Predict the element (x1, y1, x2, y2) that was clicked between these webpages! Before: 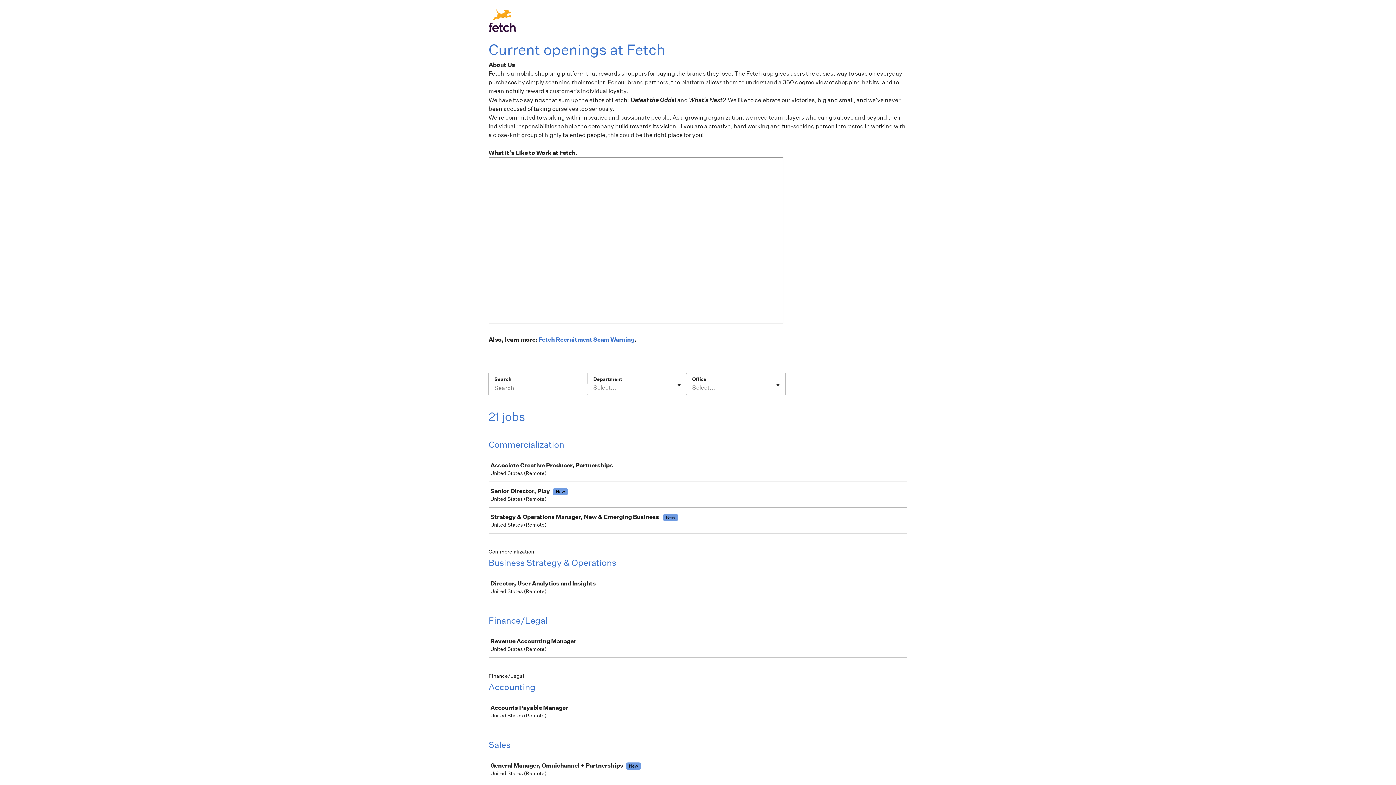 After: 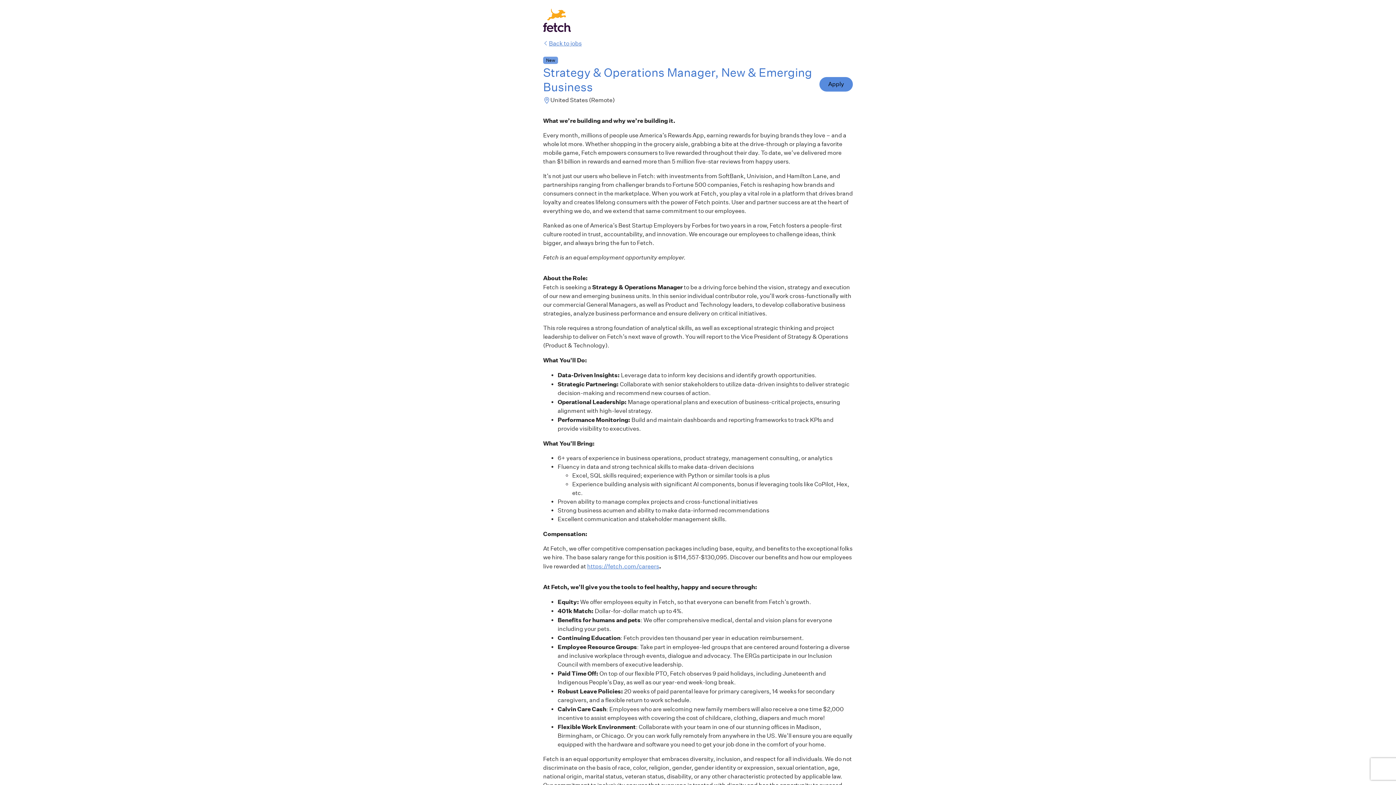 Action: label: Strategy & Operations Manager, New & Emerging Business New

United States (Remote) bbox: (489, 508, 910, 533)